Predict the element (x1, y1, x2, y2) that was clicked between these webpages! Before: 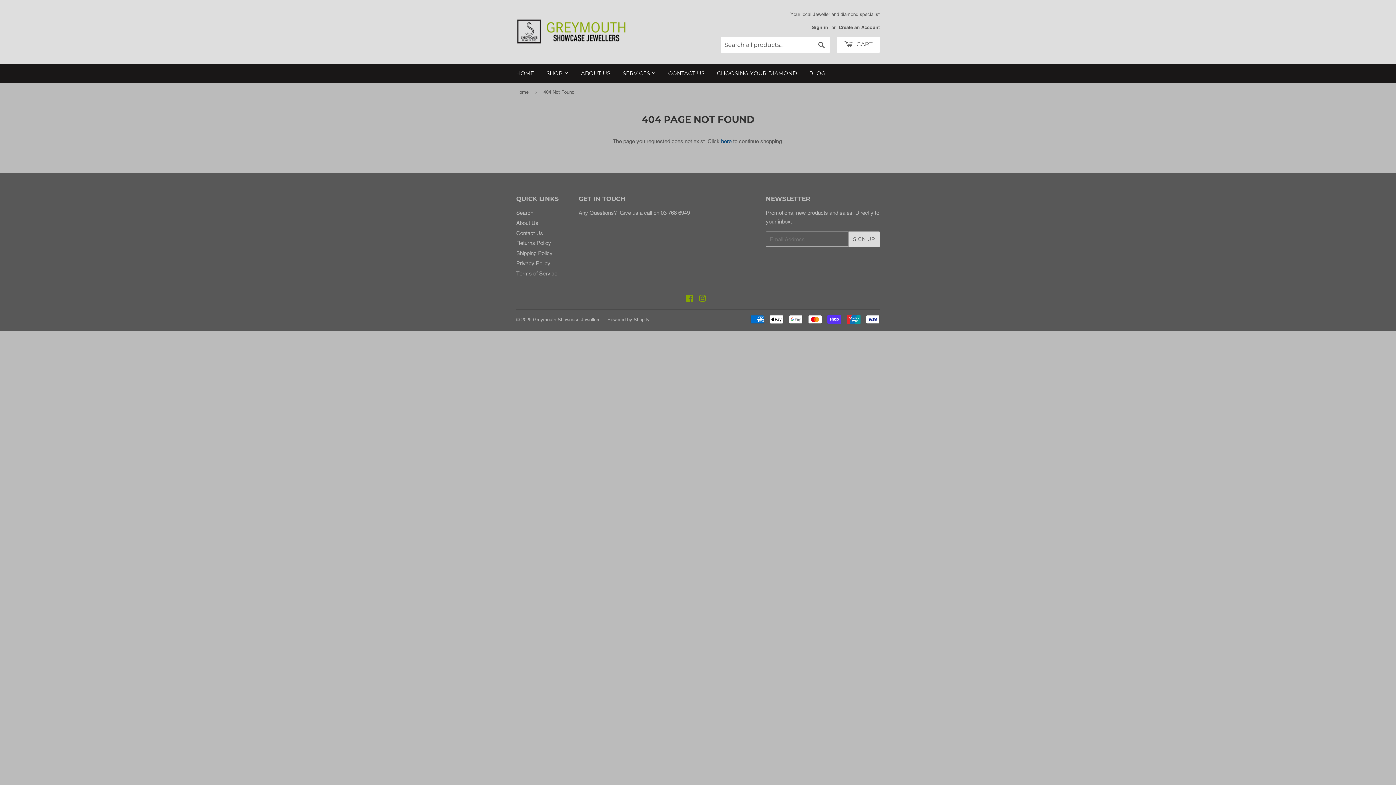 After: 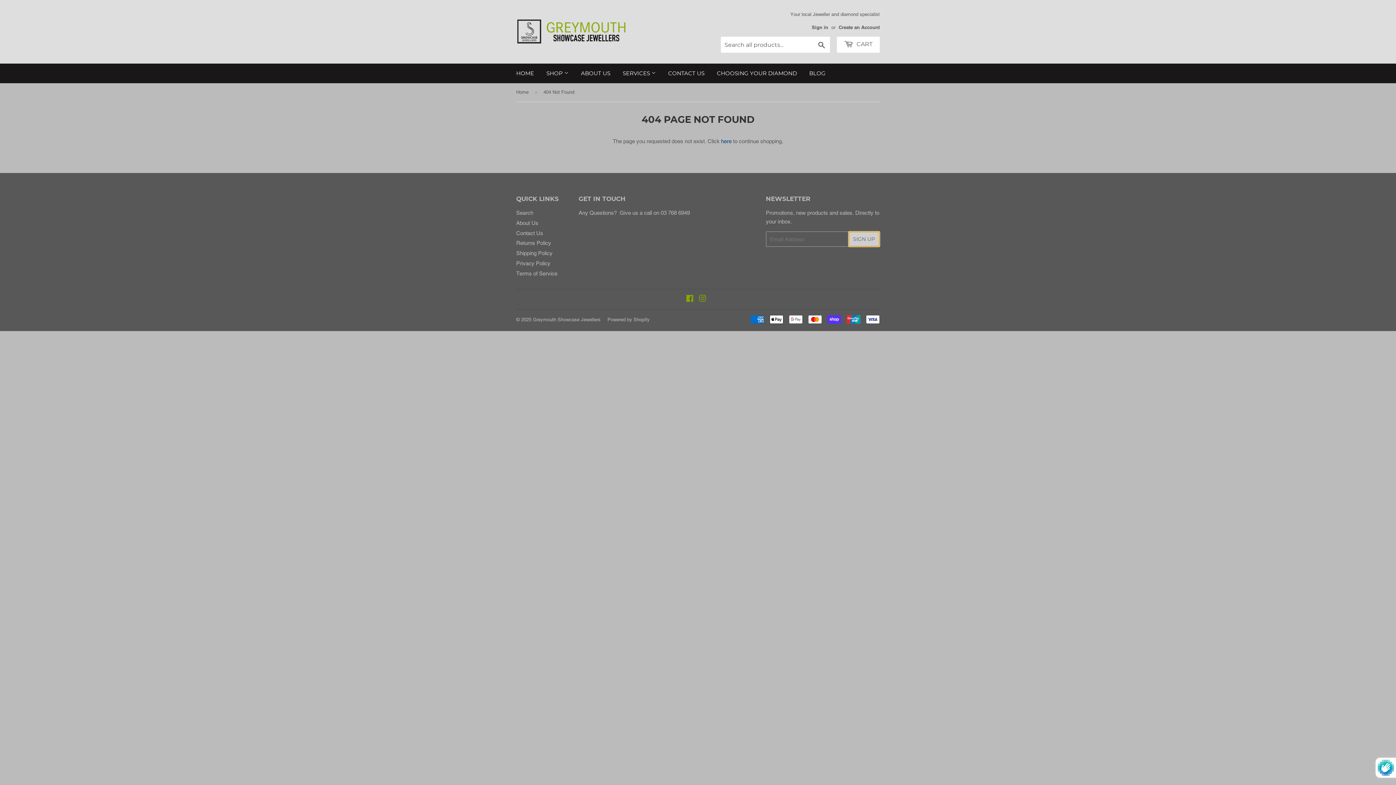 Action: label: SIGN UP bbox: (848, 231, 879, 246)